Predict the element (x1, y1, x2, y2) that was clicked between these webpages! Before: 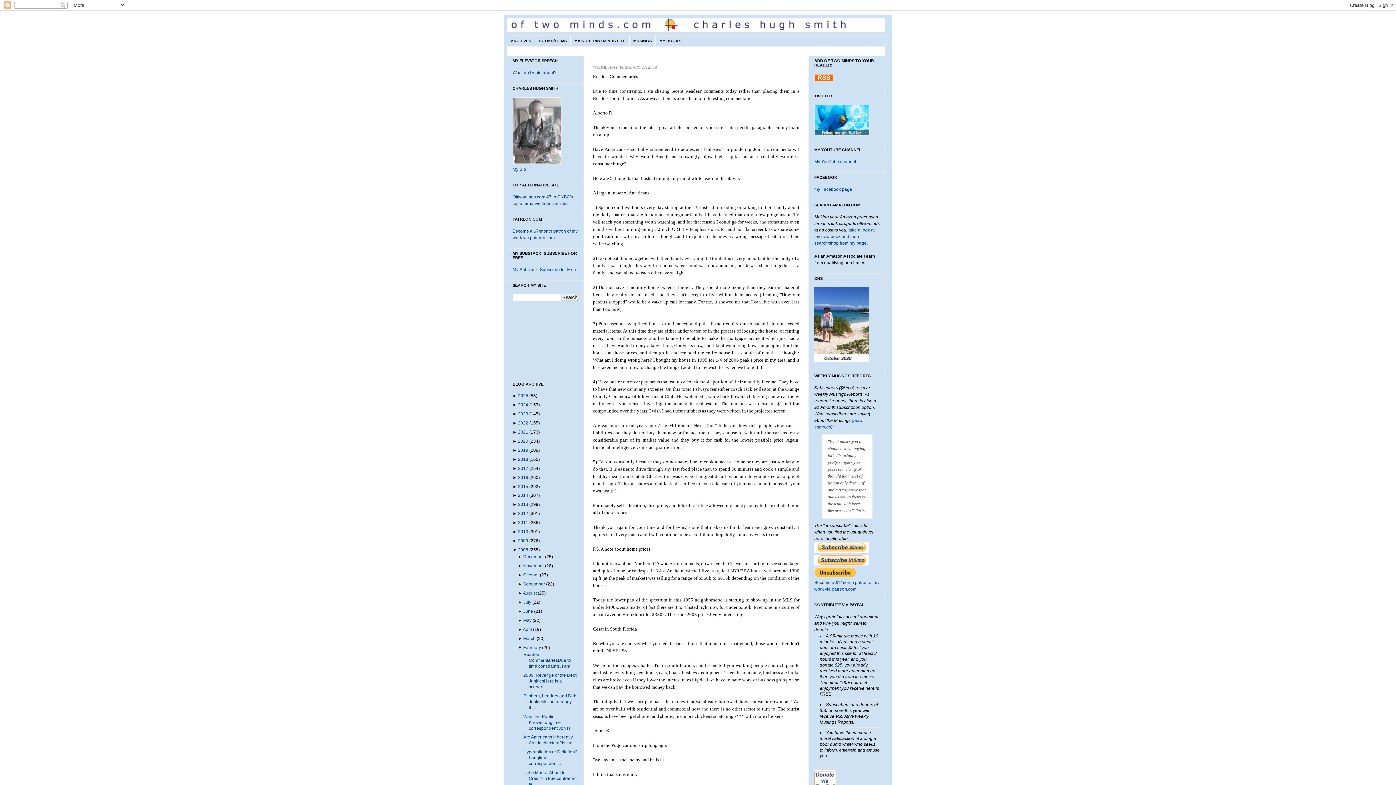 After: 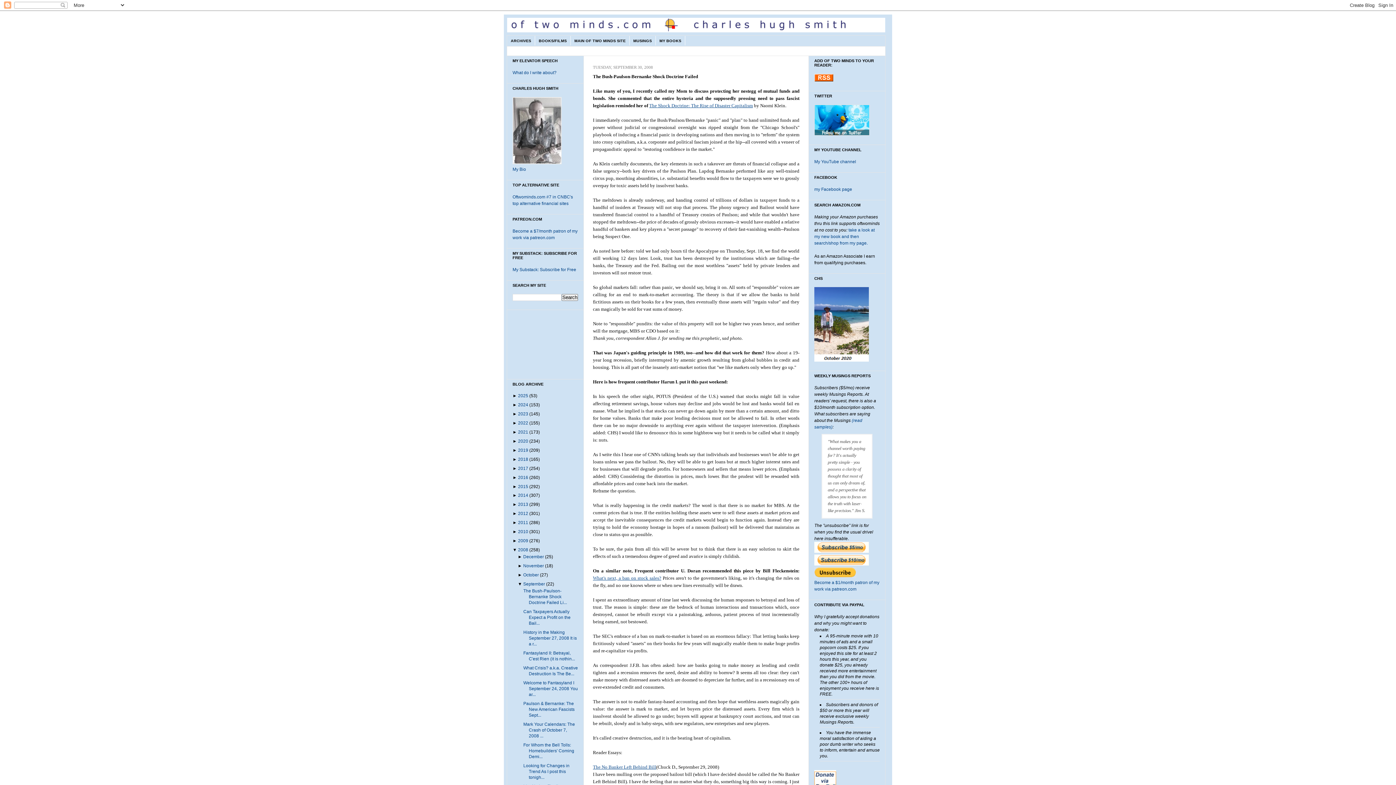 Action: bbox: (523, 581, 545, 586) label: September